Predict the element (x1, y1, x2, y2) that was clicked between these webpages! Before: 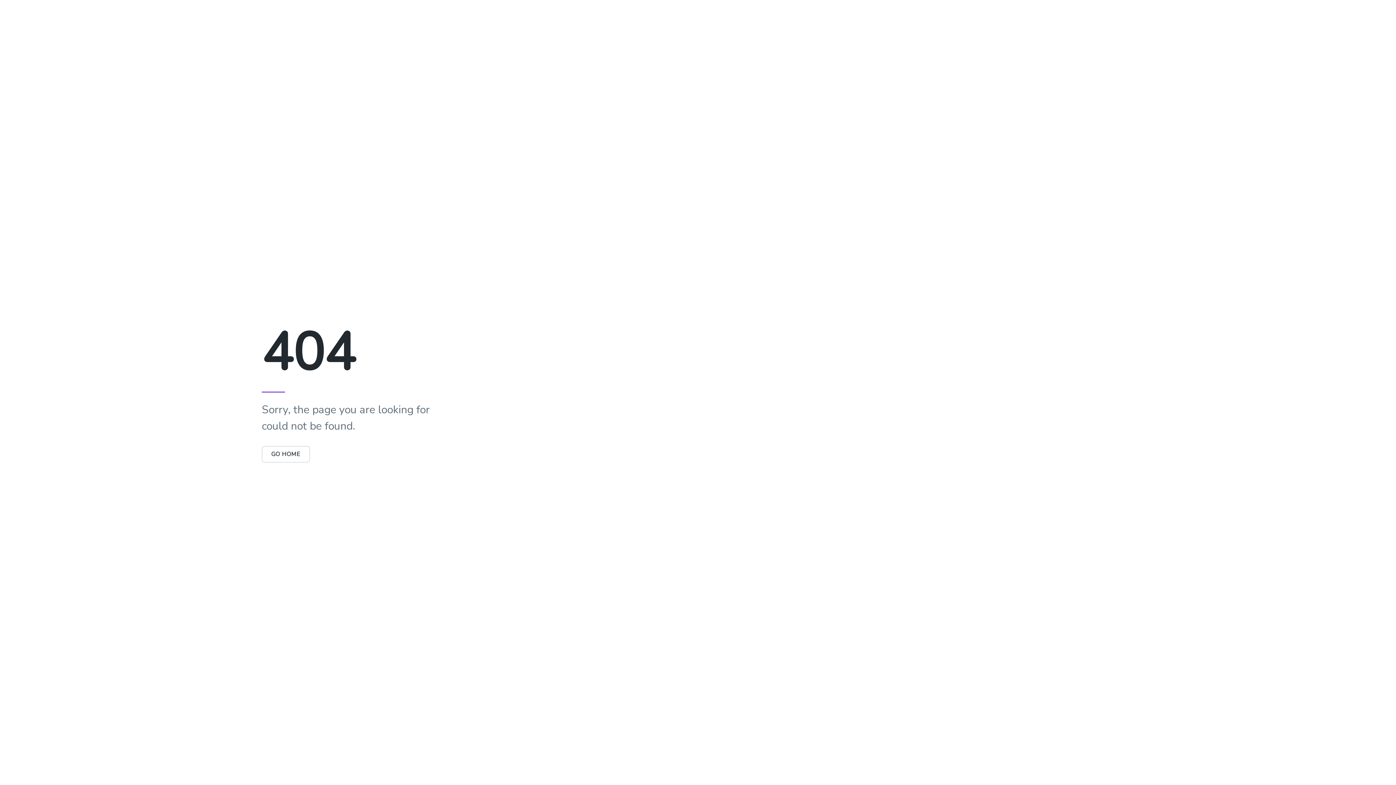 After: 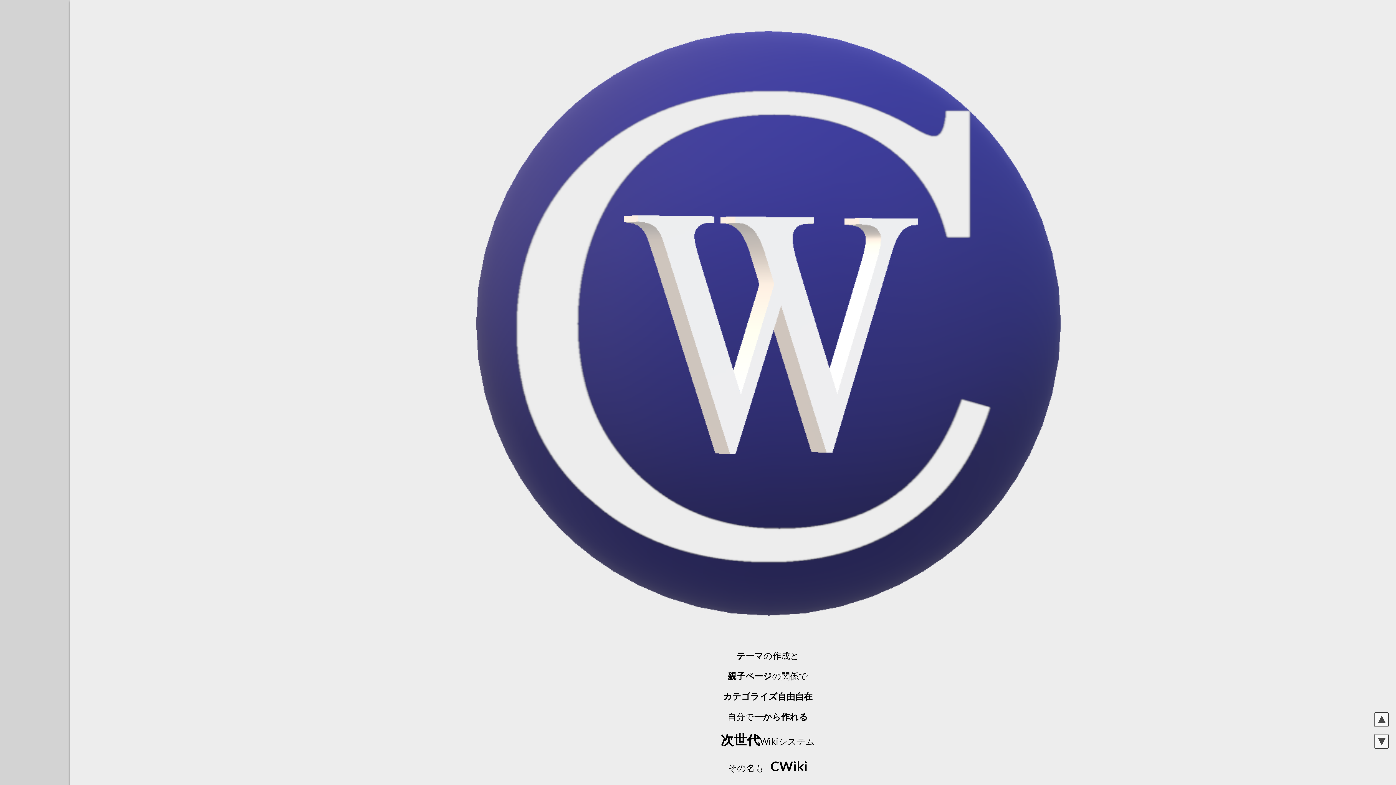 Action: label: GO HOME bbox: (261, 450, 310, 458)